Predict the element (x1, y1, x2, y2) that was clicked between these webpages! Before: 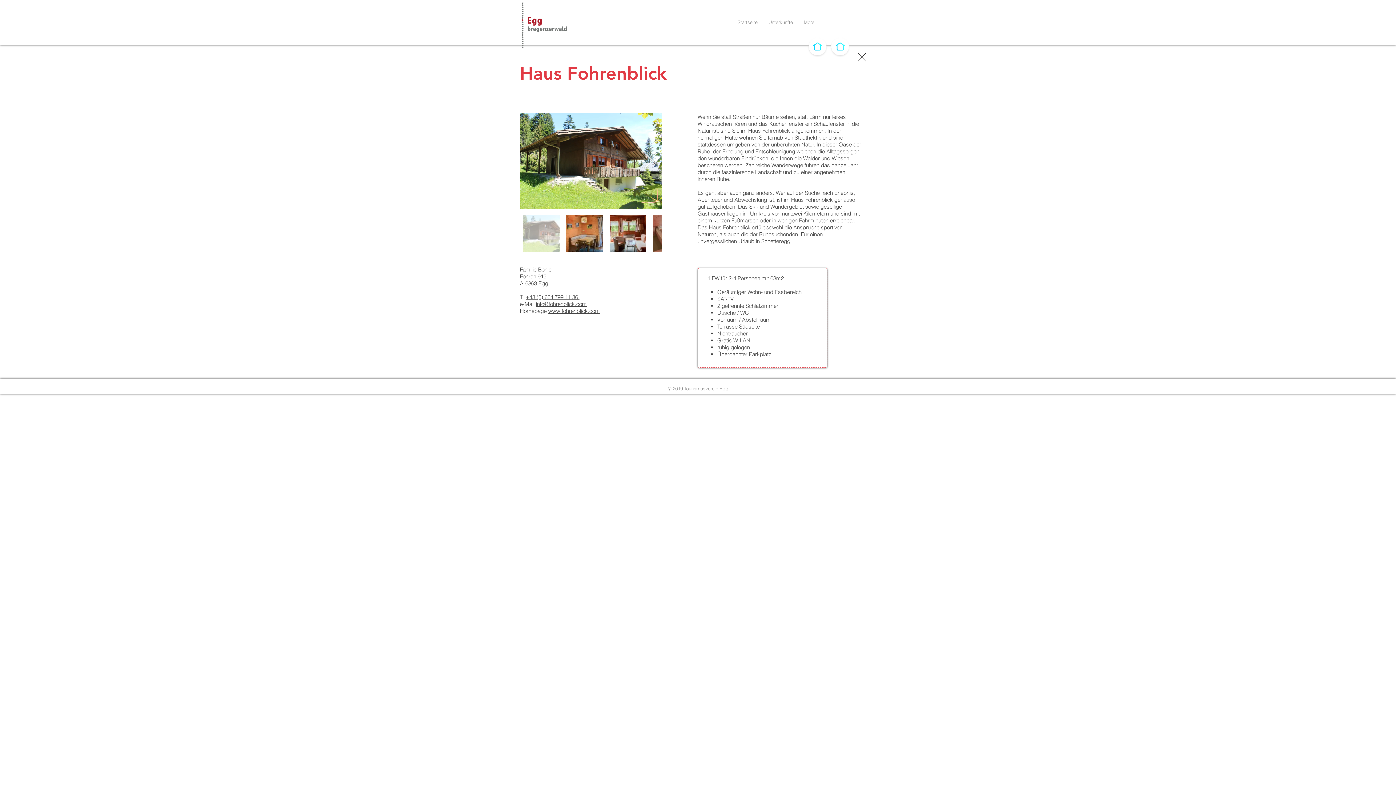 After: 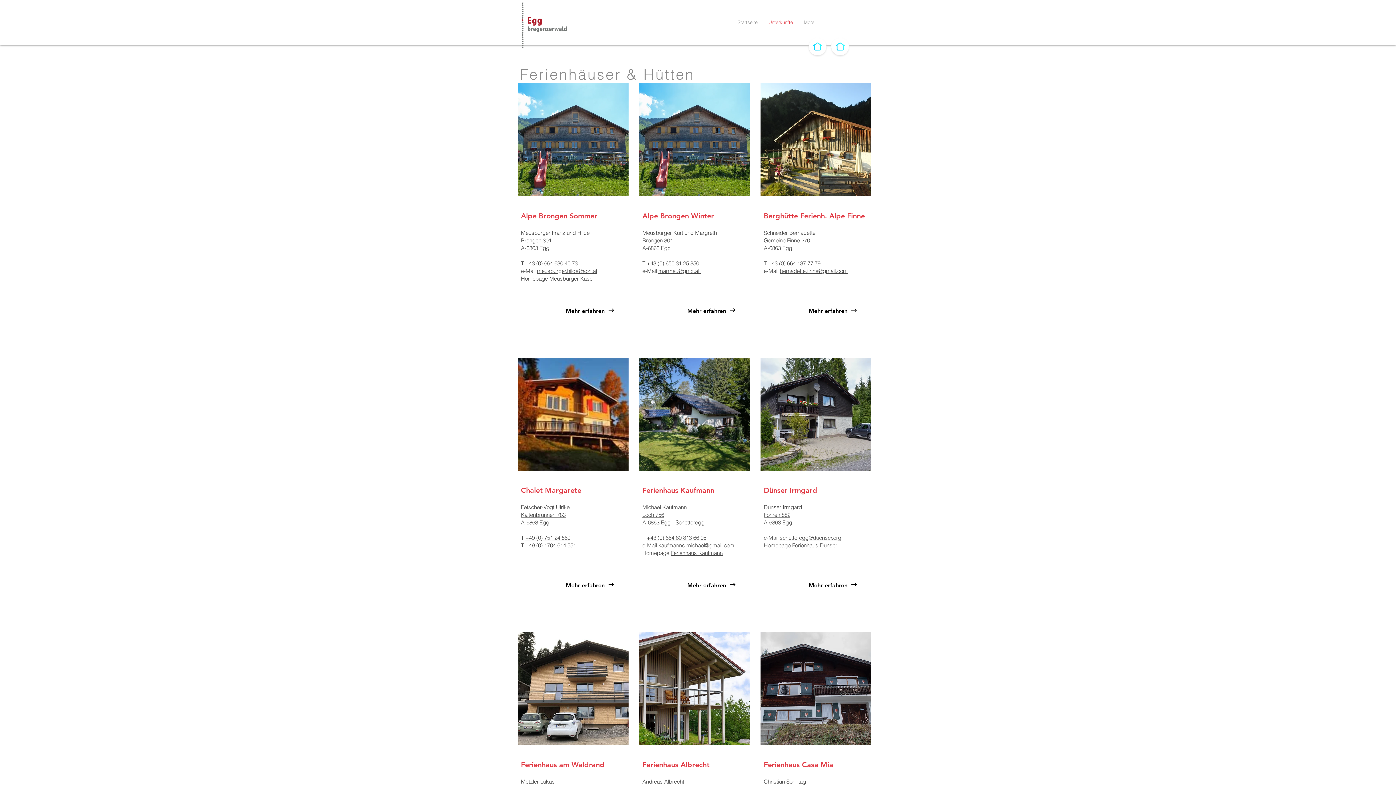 Action: bbox: (857, 52, 866, 61)